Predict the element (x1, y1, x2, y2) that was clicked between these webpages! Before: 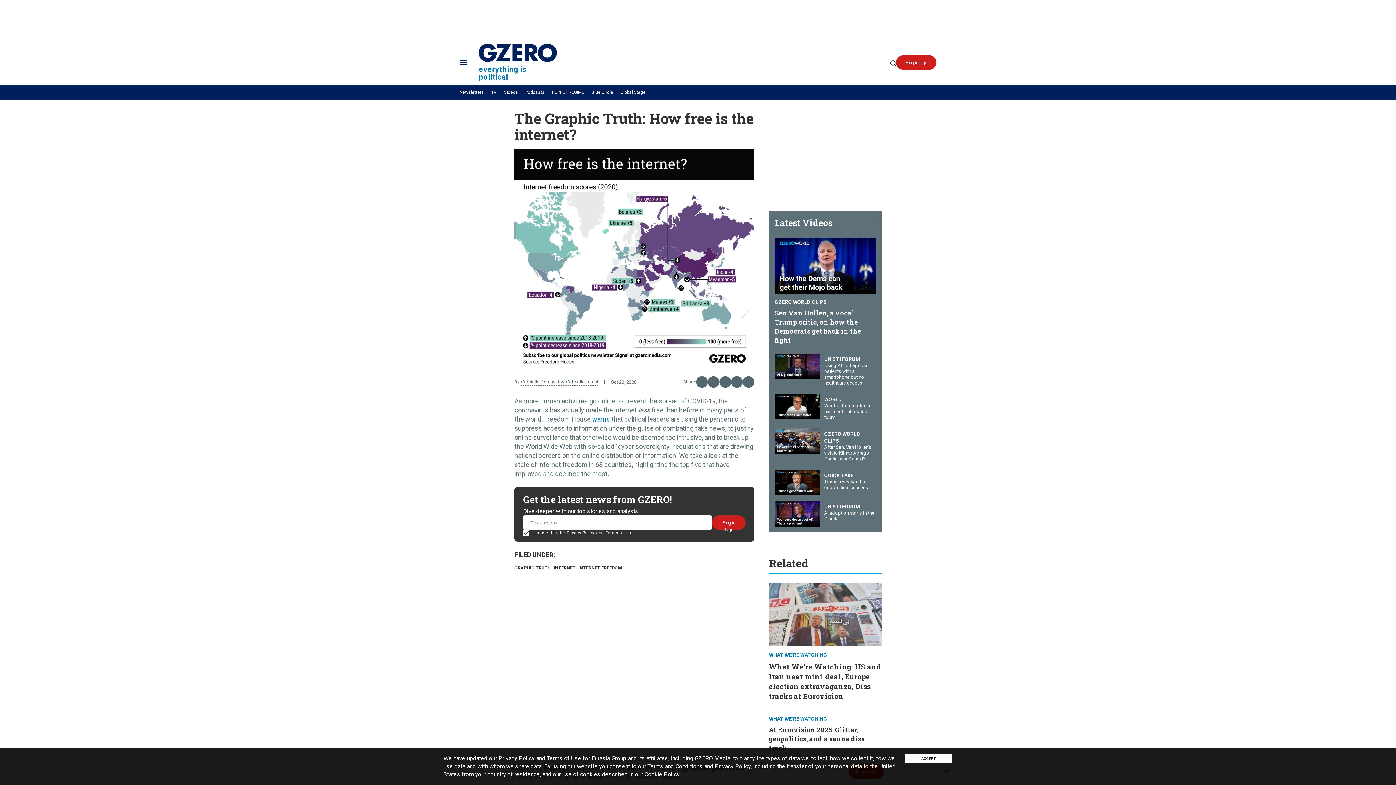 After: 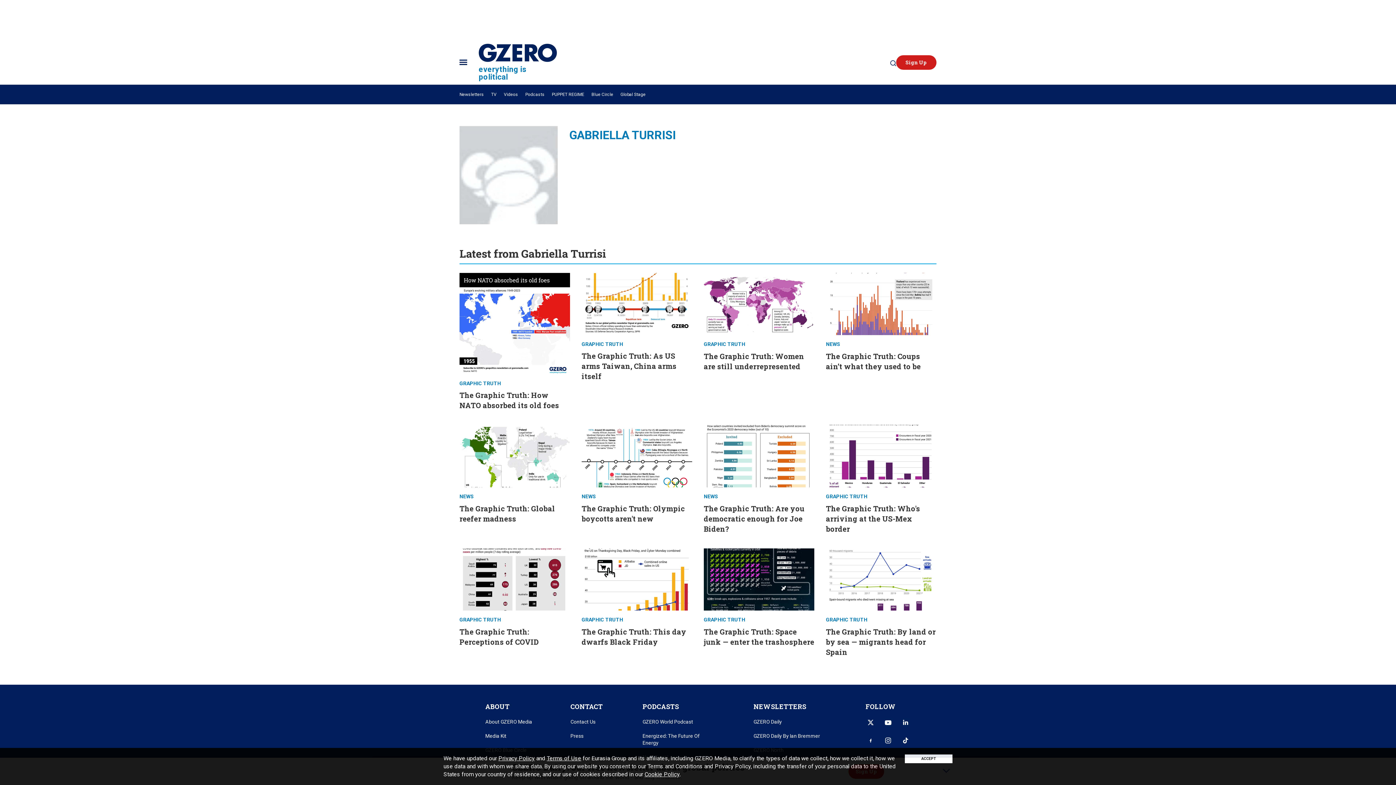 Action: label: Gabriella Turrisi bbox: (559, 378, 598, 385)